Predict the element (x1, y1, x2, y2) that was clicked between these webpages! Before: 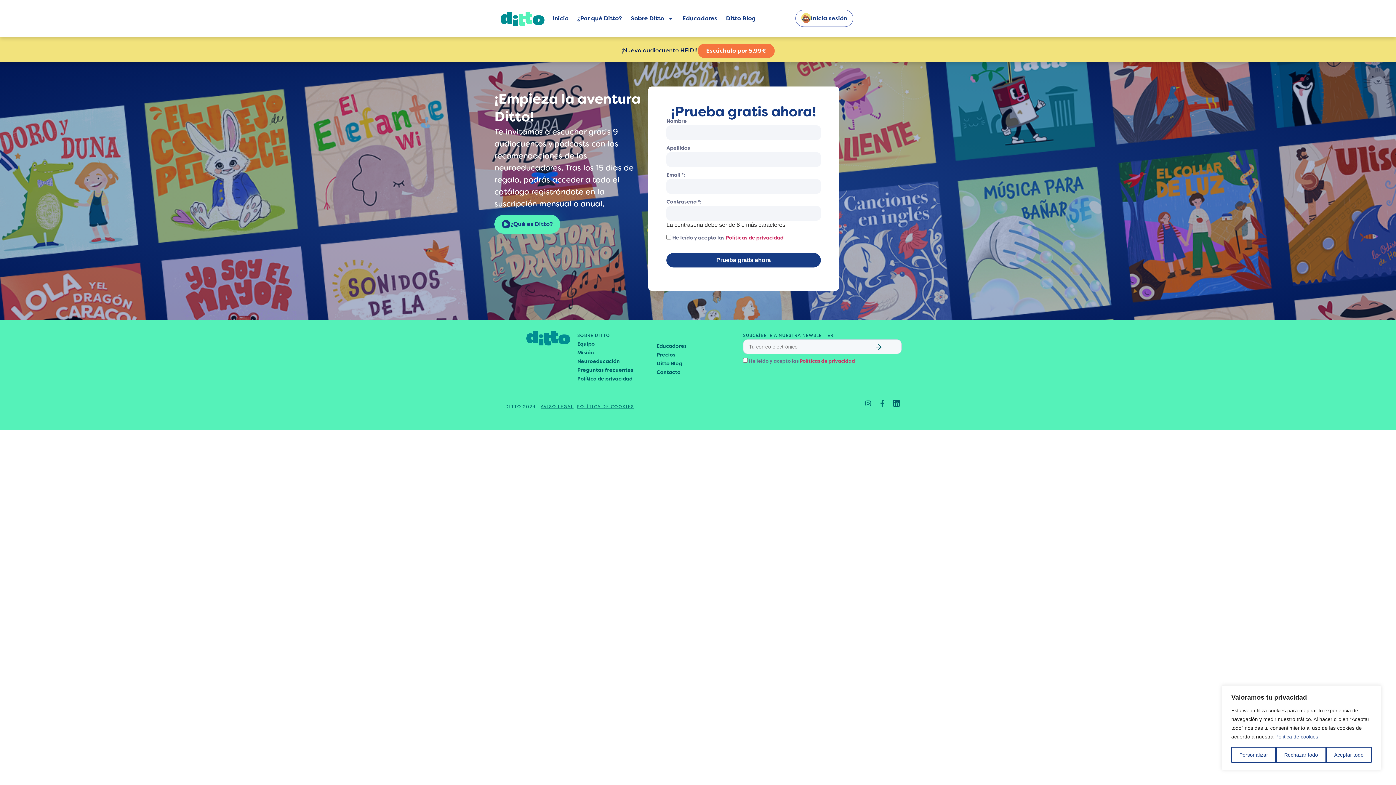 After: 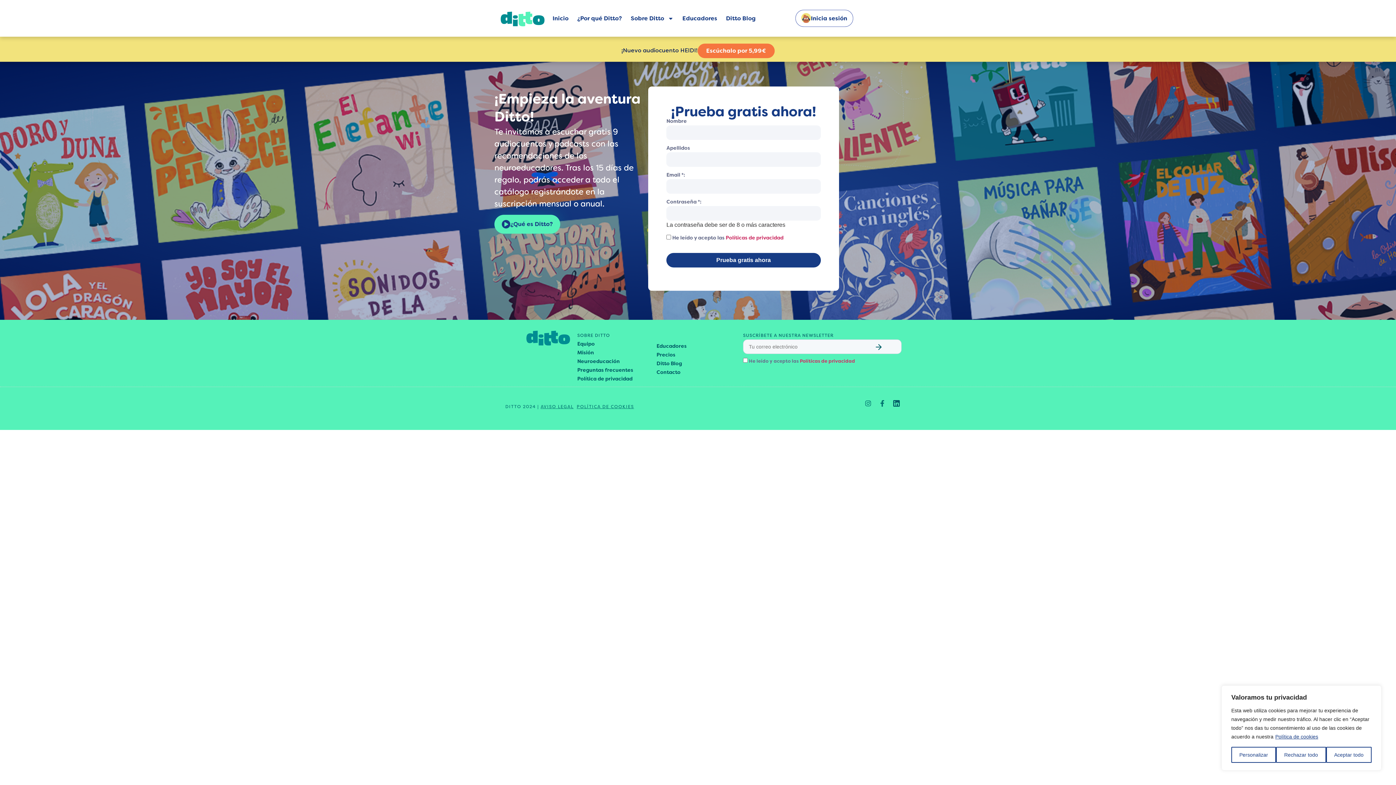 Action: bbox: (1275, 733, 1318, 740) label: Política de cookies